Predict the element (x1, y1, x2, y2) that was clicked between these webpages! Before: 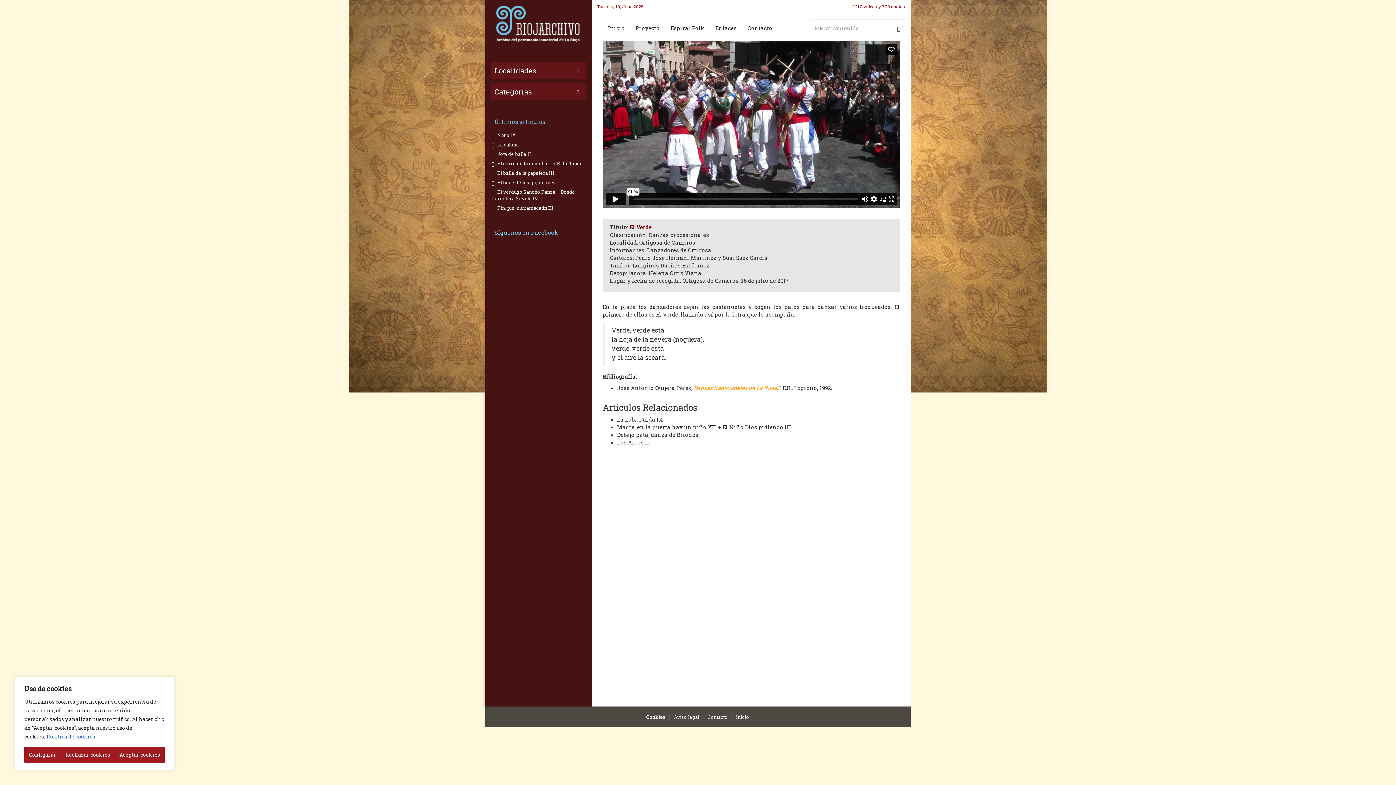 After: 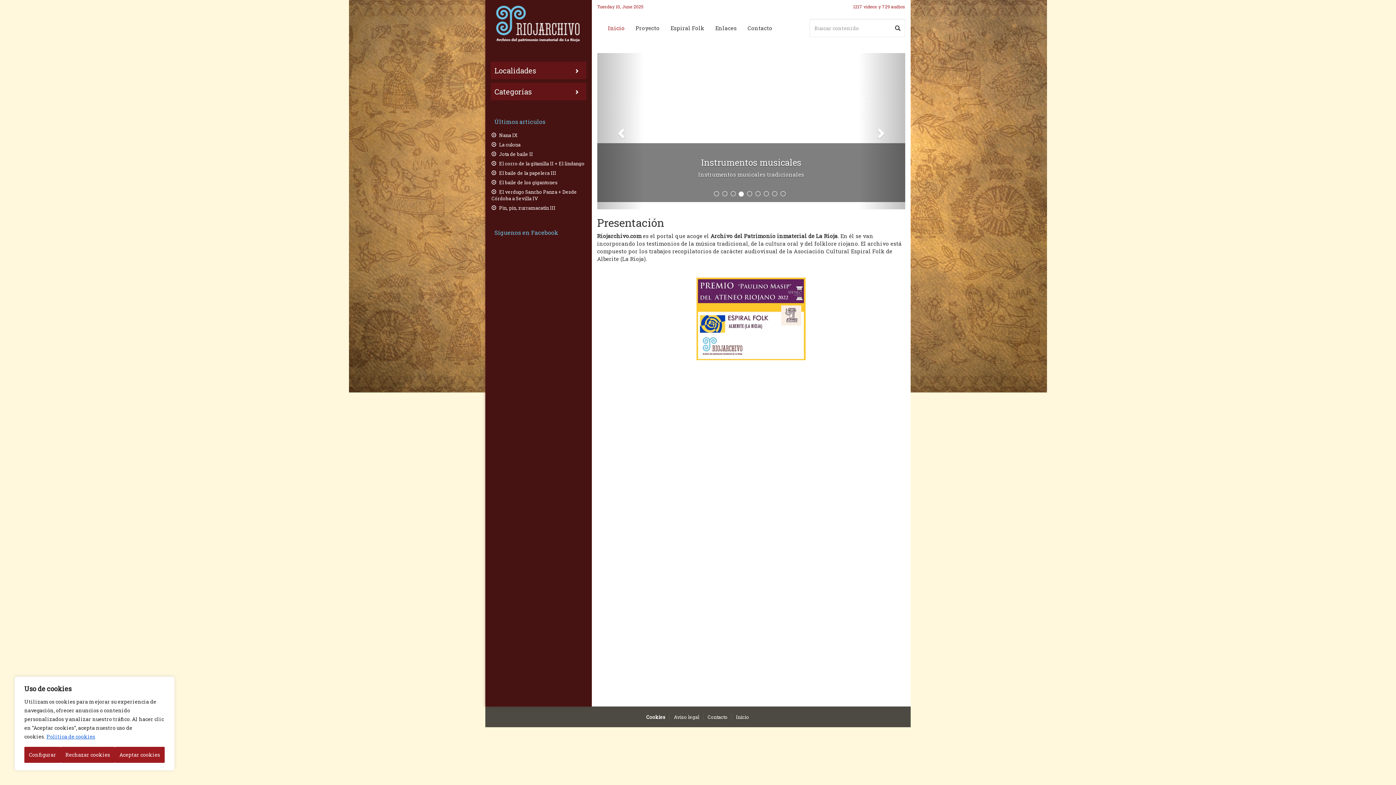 Action: label: Inicio bbox: (602, 18, 630, 37)